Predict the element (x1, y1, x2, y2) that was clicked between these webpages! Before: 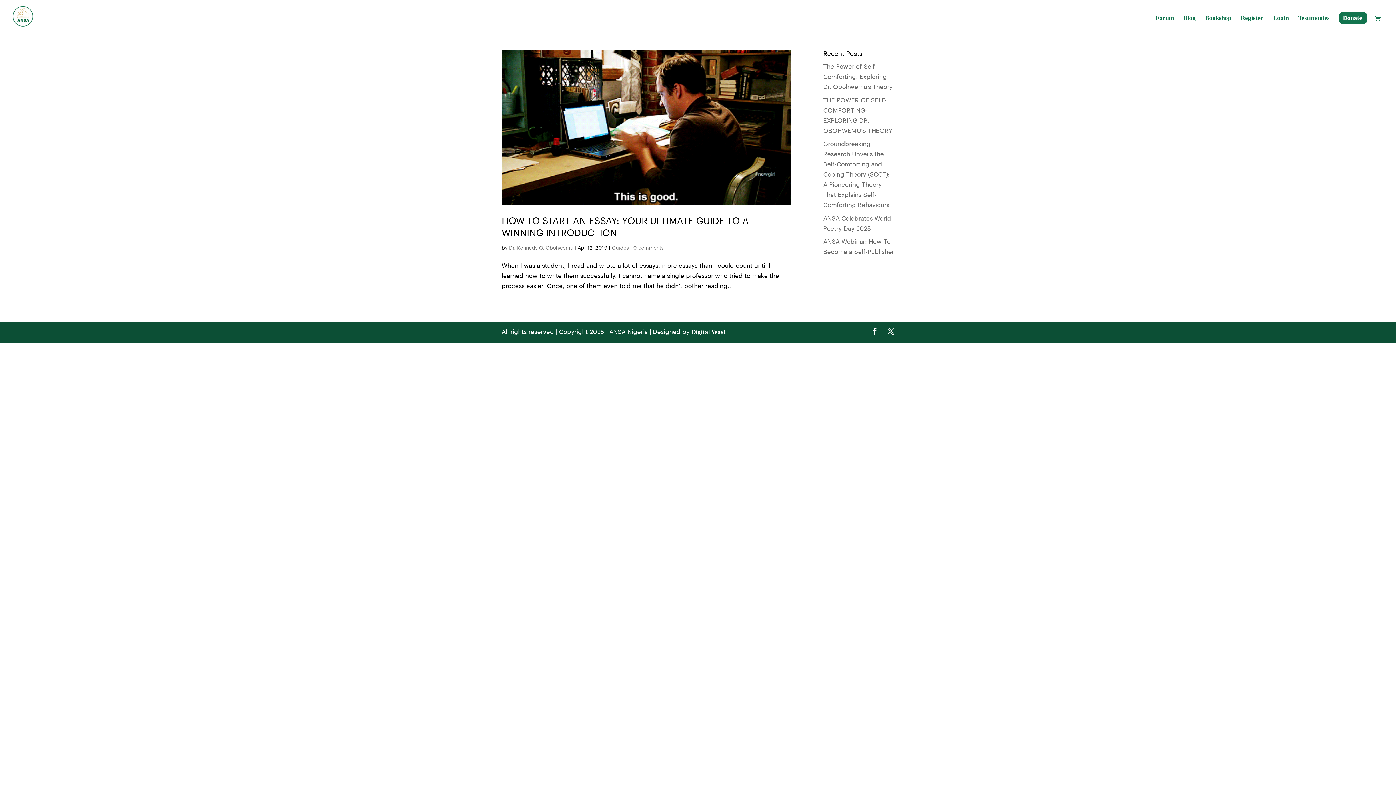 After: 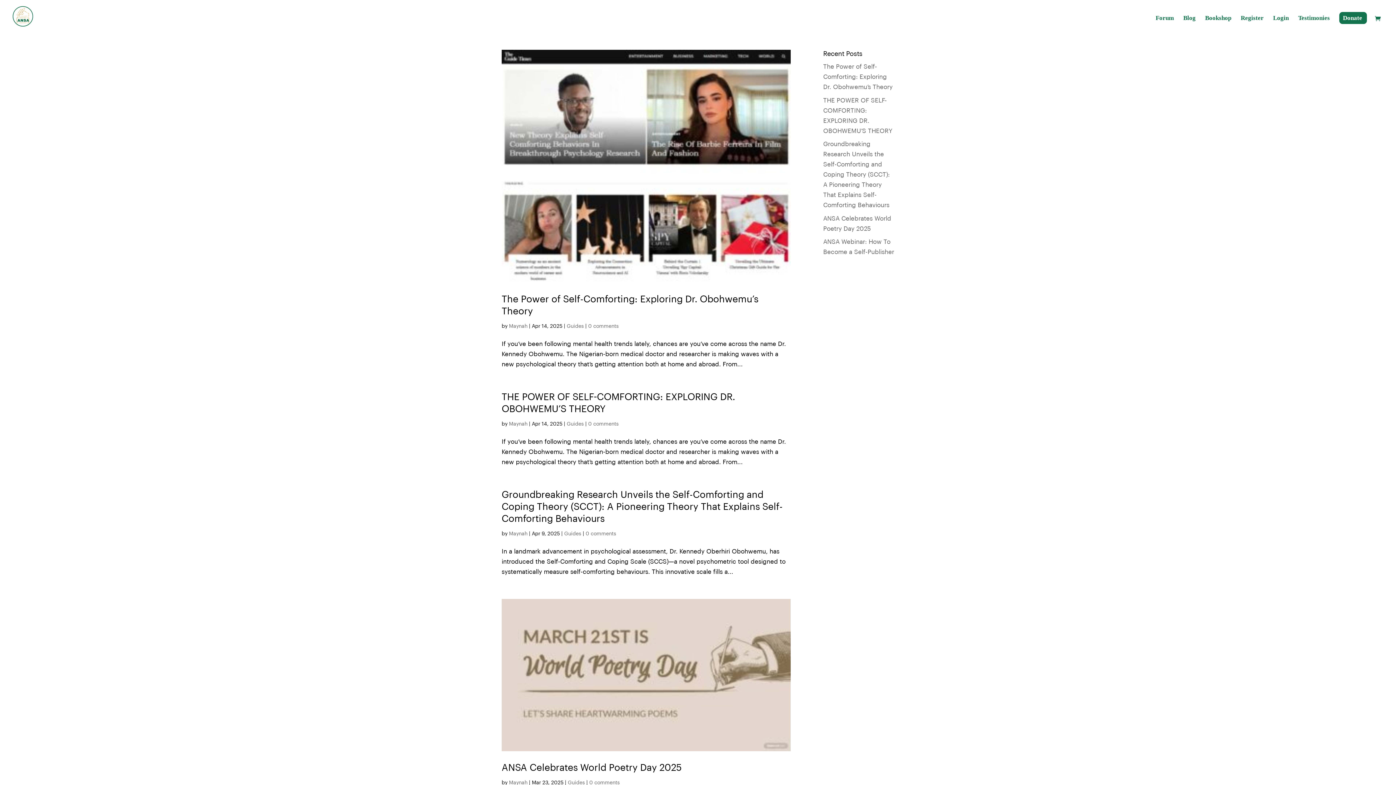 Action: label: Guides bbox: (612, 245, 629, 250)